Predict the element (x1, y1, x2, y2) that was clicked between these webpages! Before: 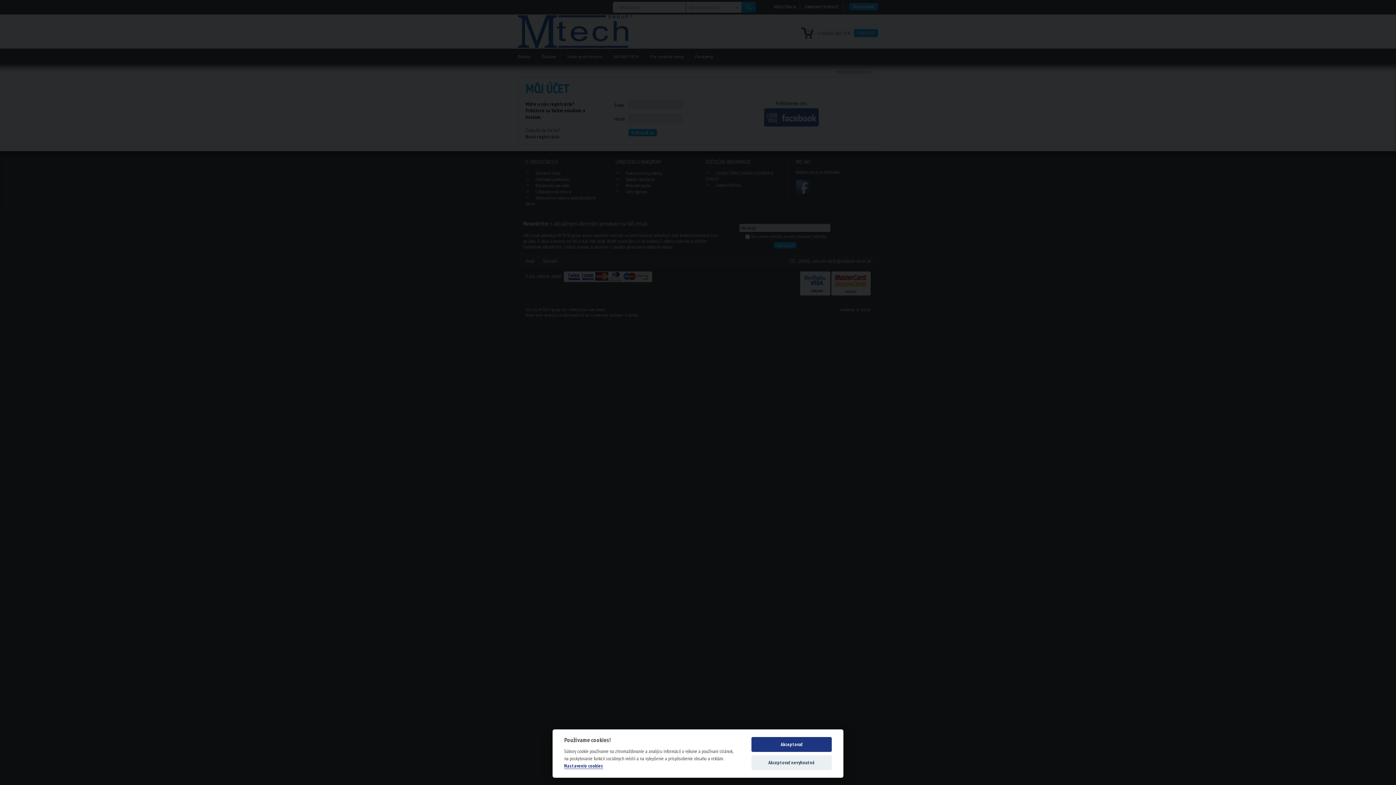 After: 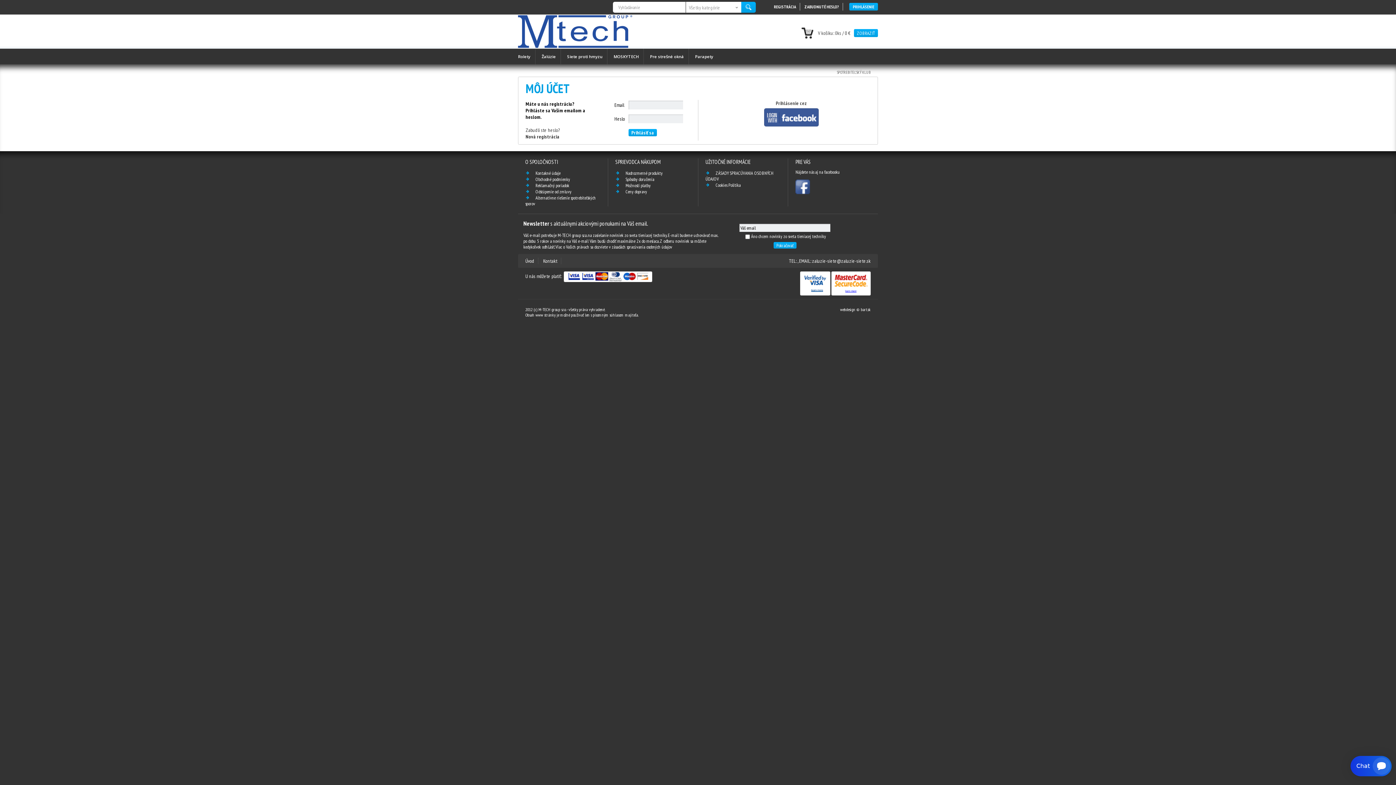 Action: bbox: (751, 737, 832, 752) label: Akceptovať